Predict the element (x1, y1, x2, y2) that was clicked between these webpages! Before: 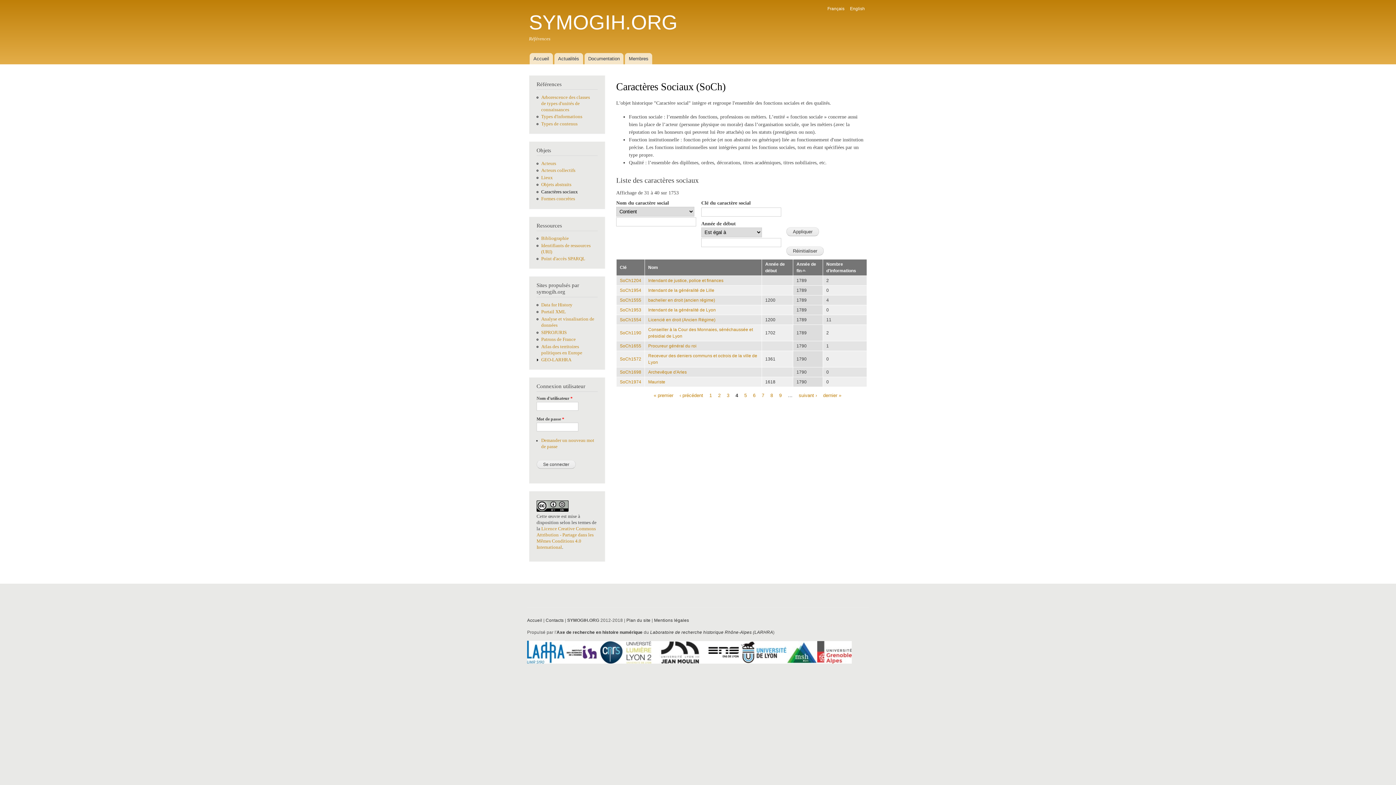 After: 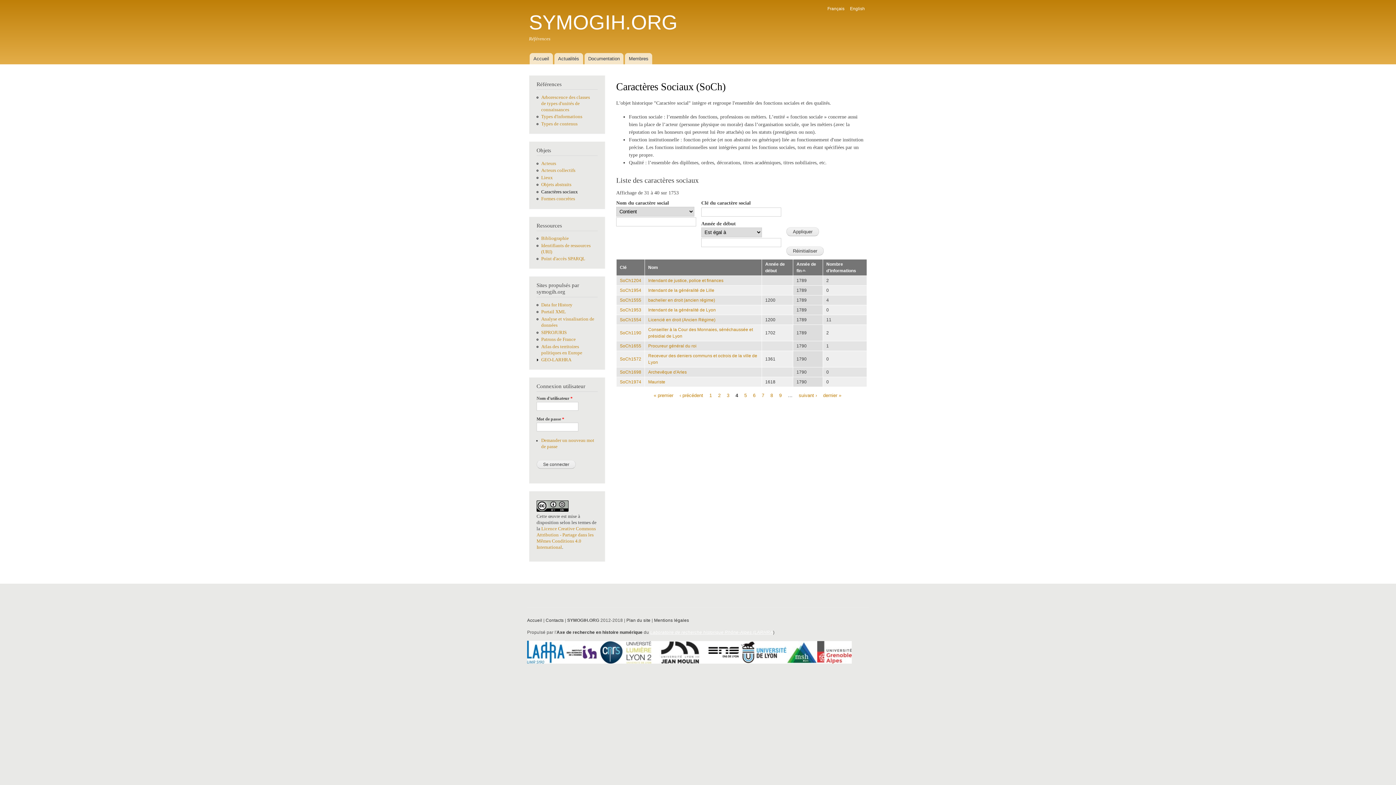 Action: label: Laboratoire de recherche historique Rhône-Alpes (LARHRA bbox: (650, 630, 773, 635)